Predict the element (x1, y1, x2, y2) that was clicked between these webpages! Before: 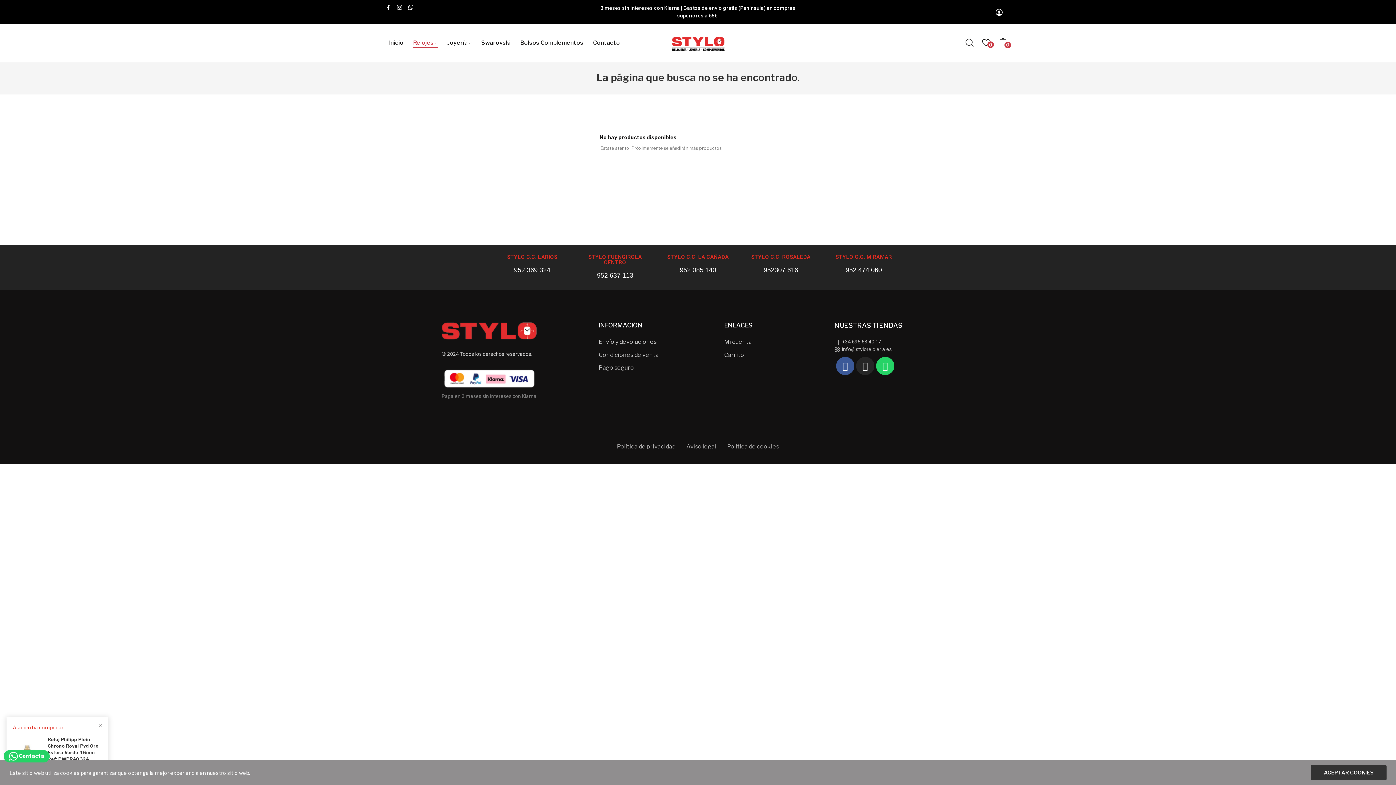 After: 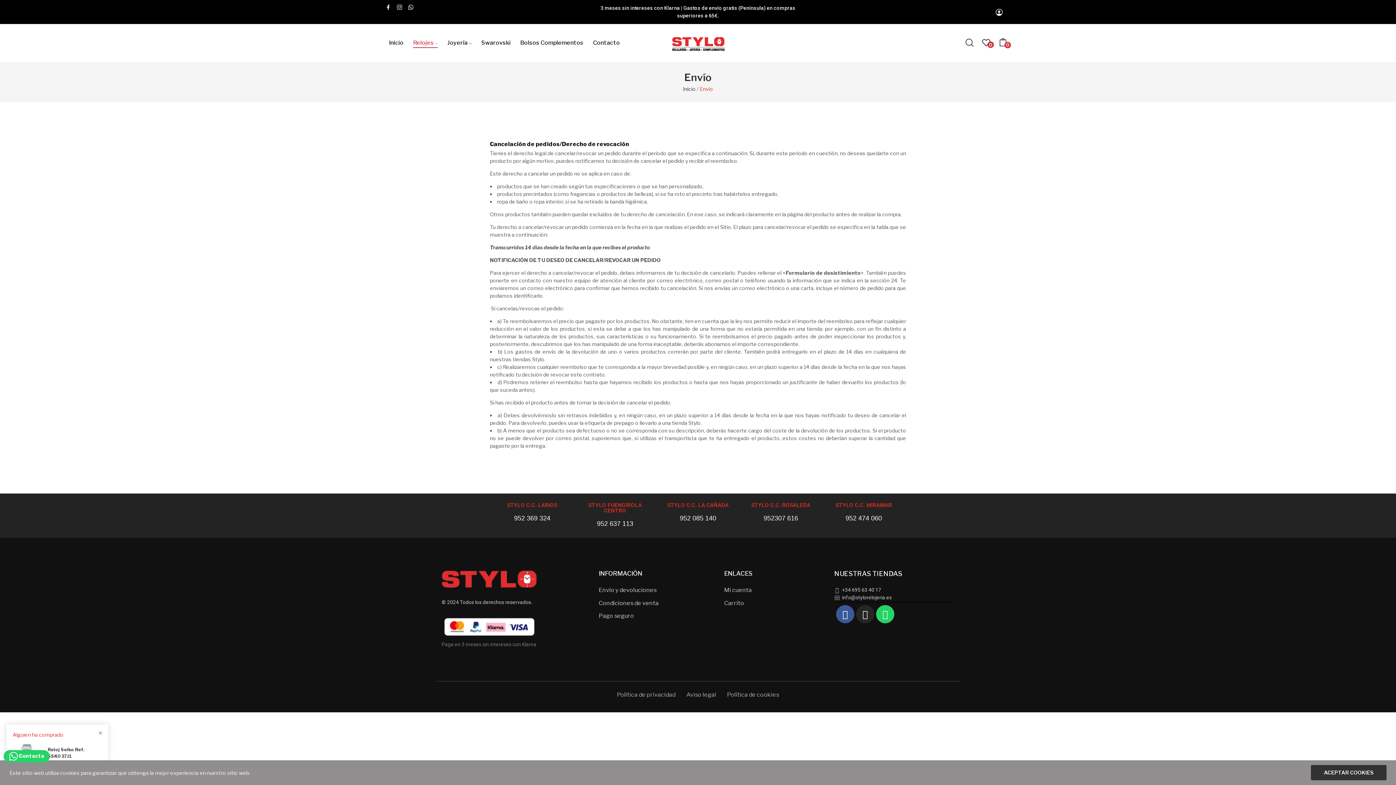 Action: label: Envío y devoluciones bbox: (598, 337, 656, 346)